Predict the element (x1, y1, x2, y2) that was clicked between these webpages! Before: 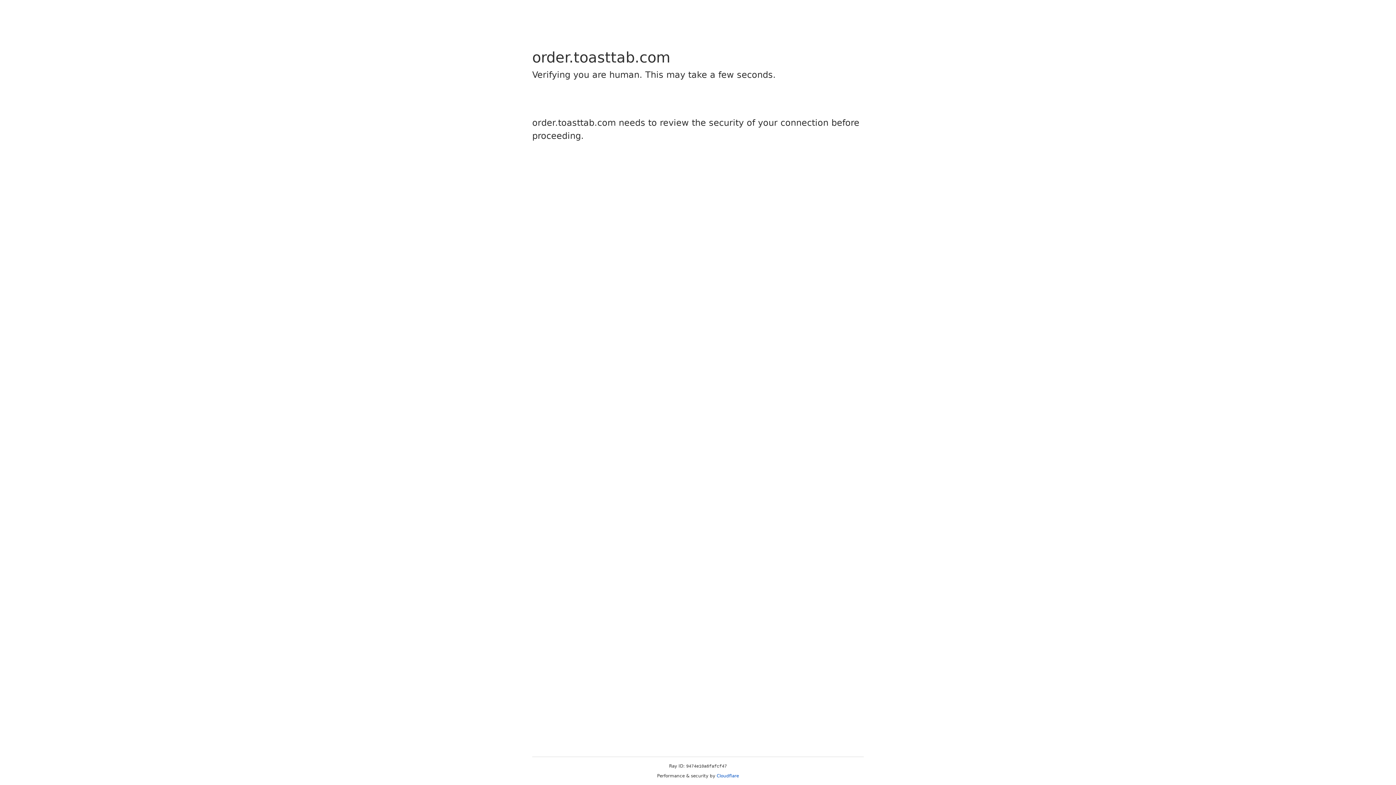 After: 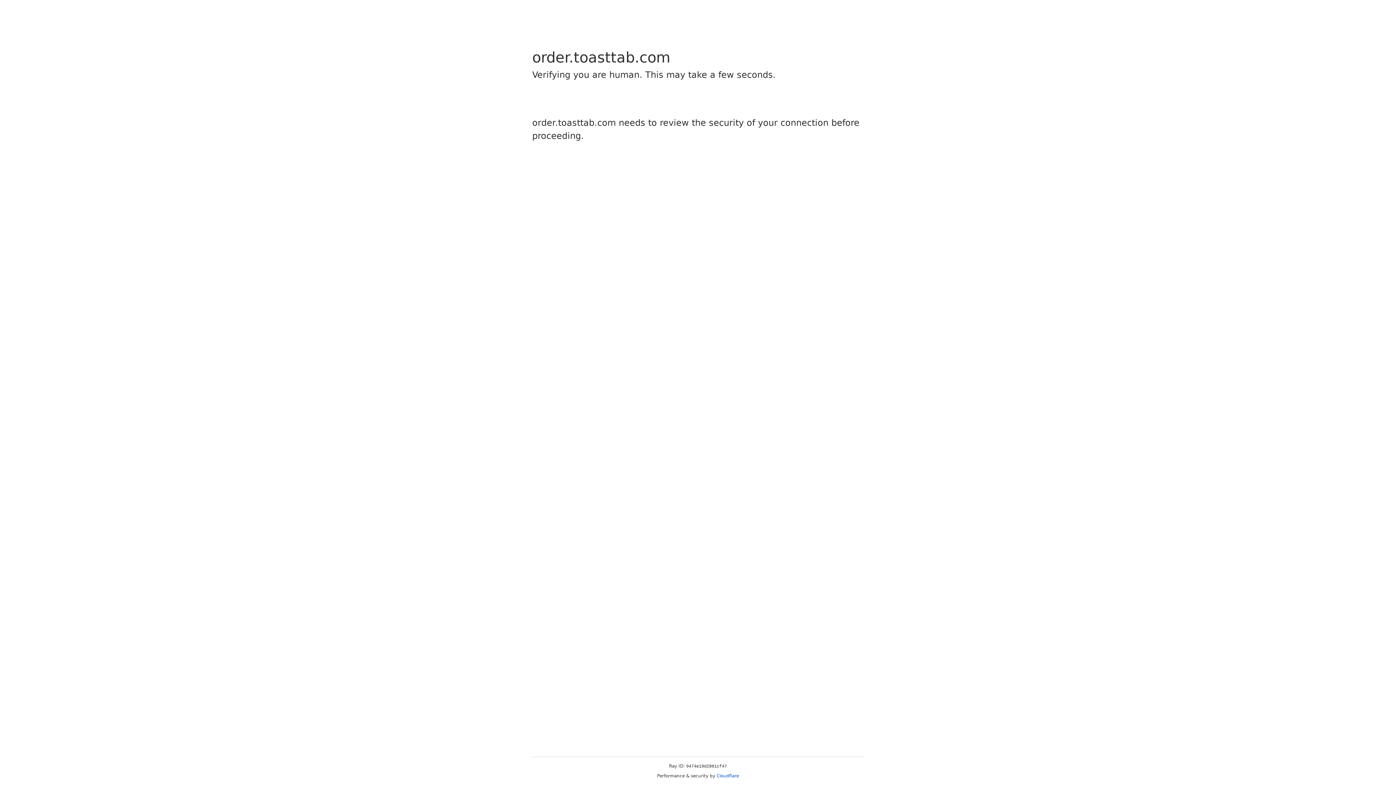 Action: label: Cloudflare bbox: (716, 773, 739, 778)